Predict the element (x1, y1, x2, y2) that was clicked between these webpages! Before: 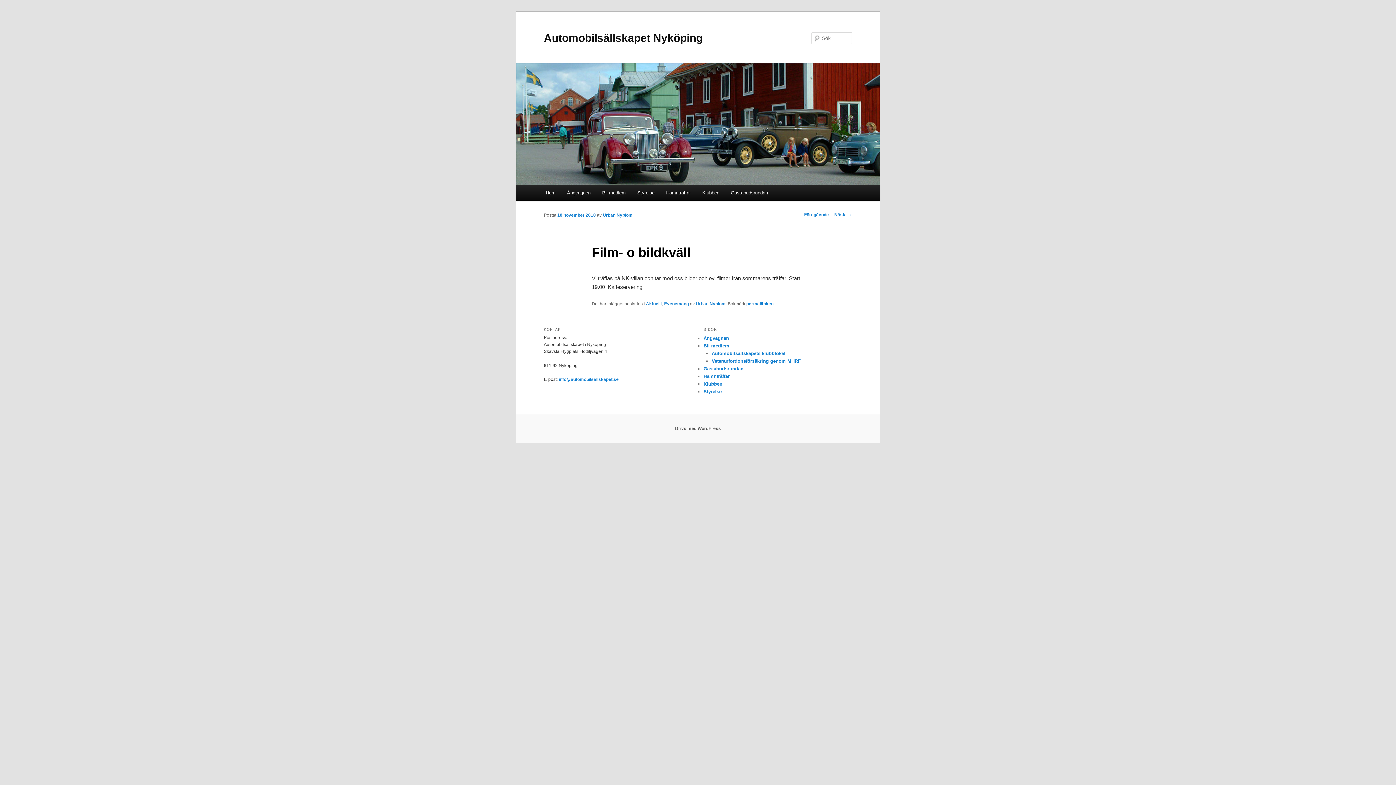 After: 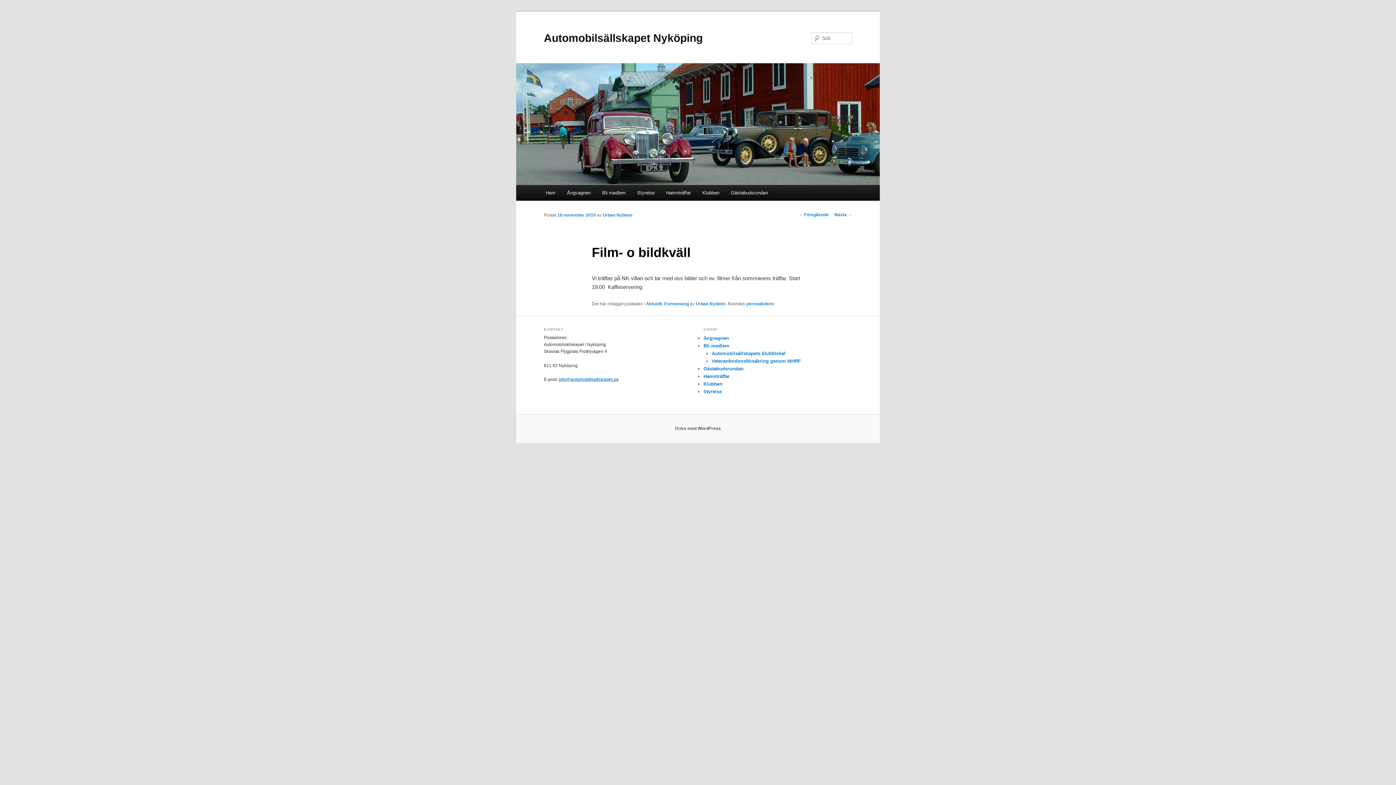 Action: bbox: (558, 377, 618, 382) label: info@automobilsallskapet.se